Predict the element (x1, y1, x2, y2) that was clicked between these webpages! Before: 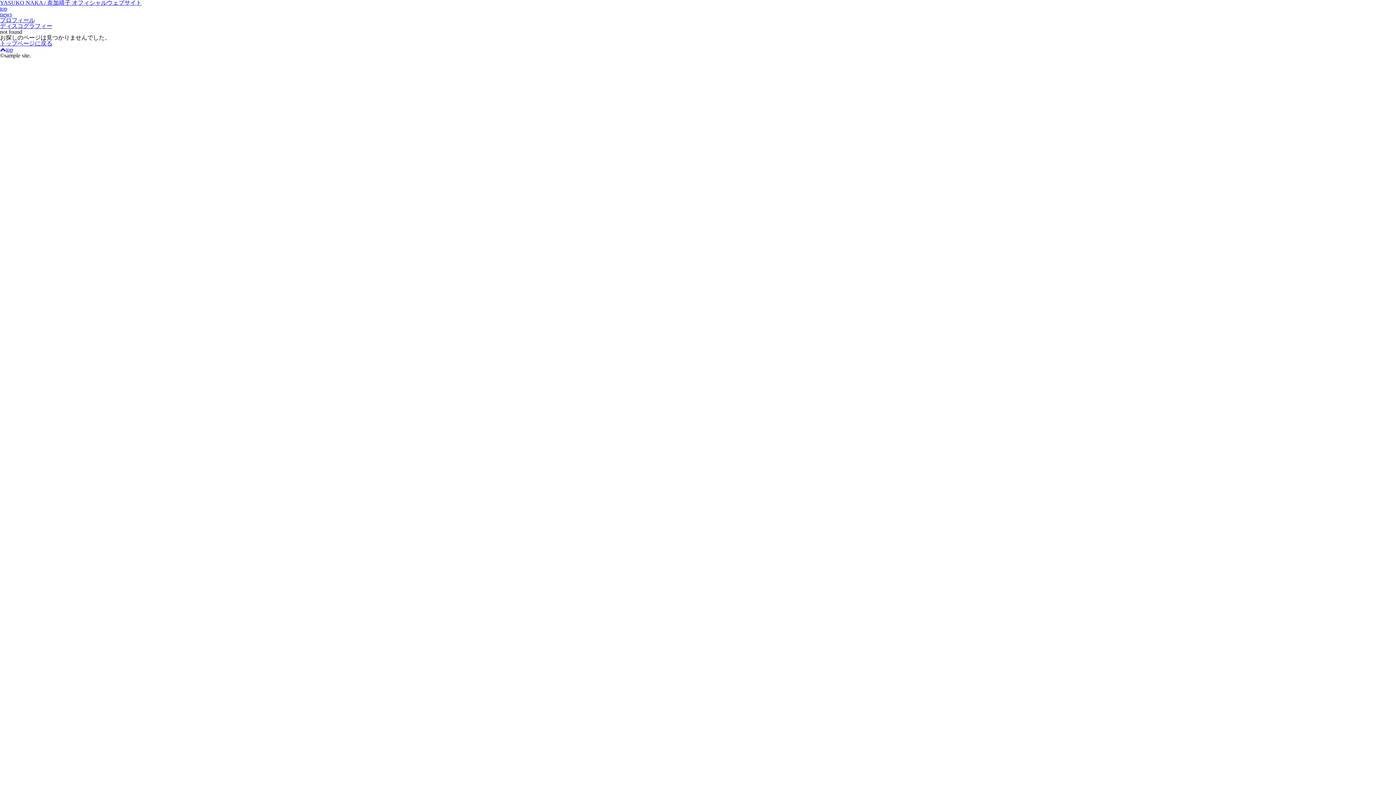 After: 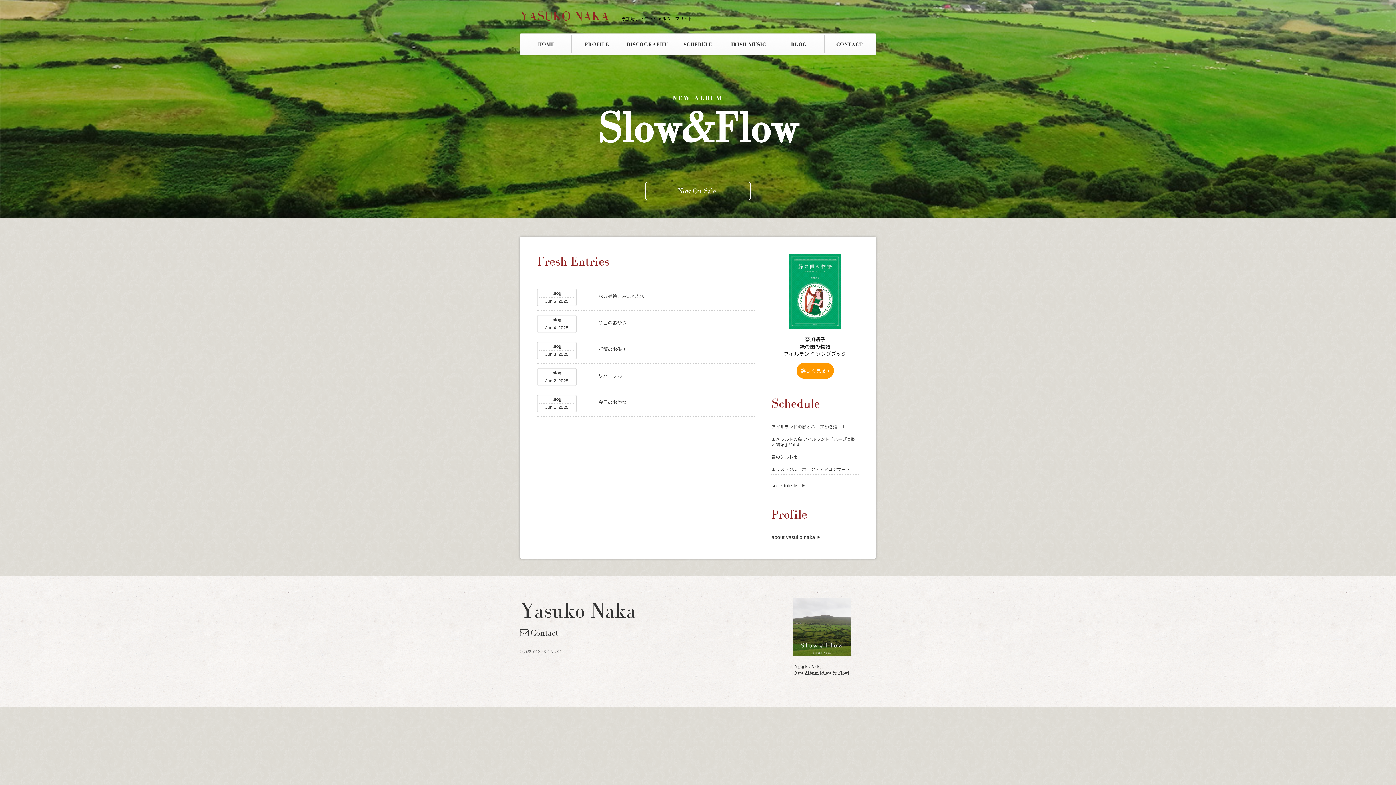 Action: label: top bbox: (0, 5, 7, 11)